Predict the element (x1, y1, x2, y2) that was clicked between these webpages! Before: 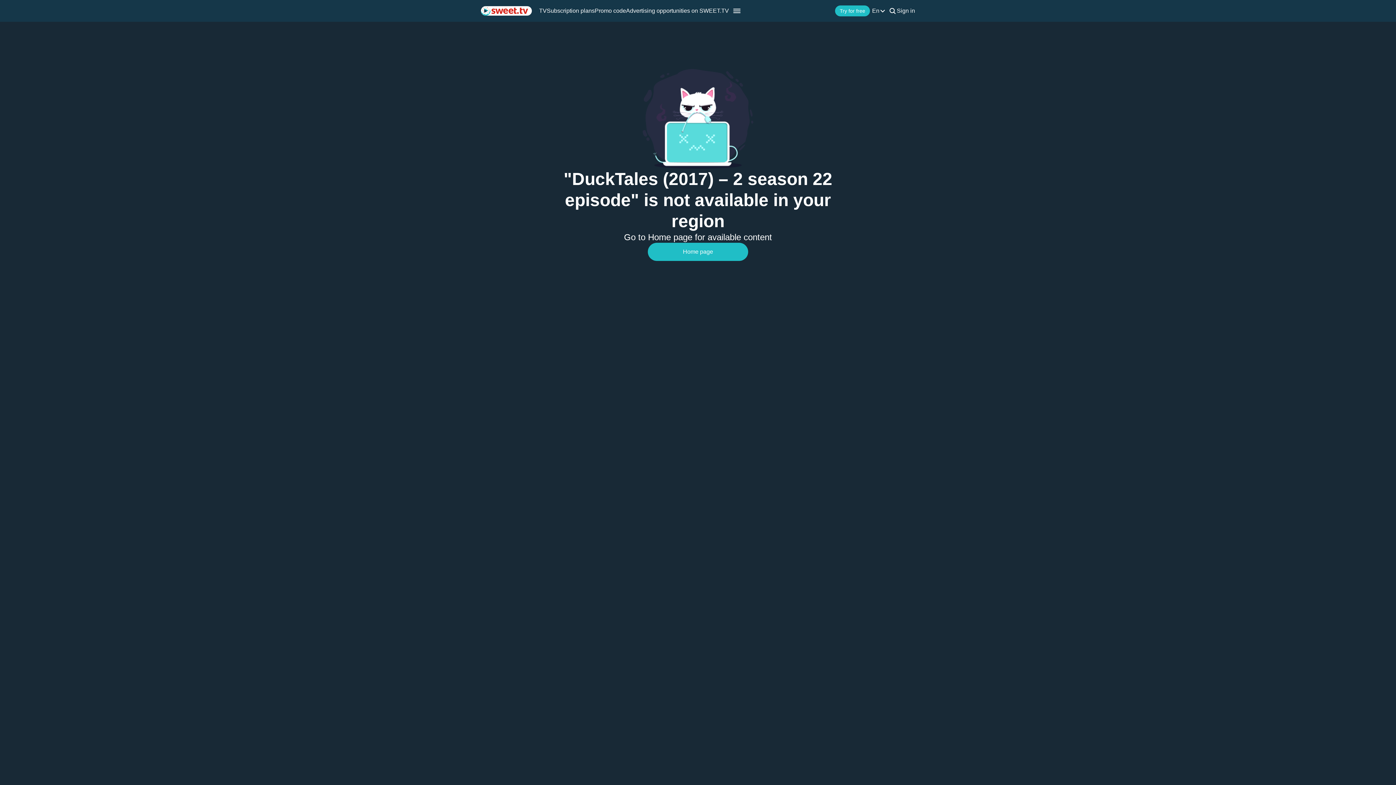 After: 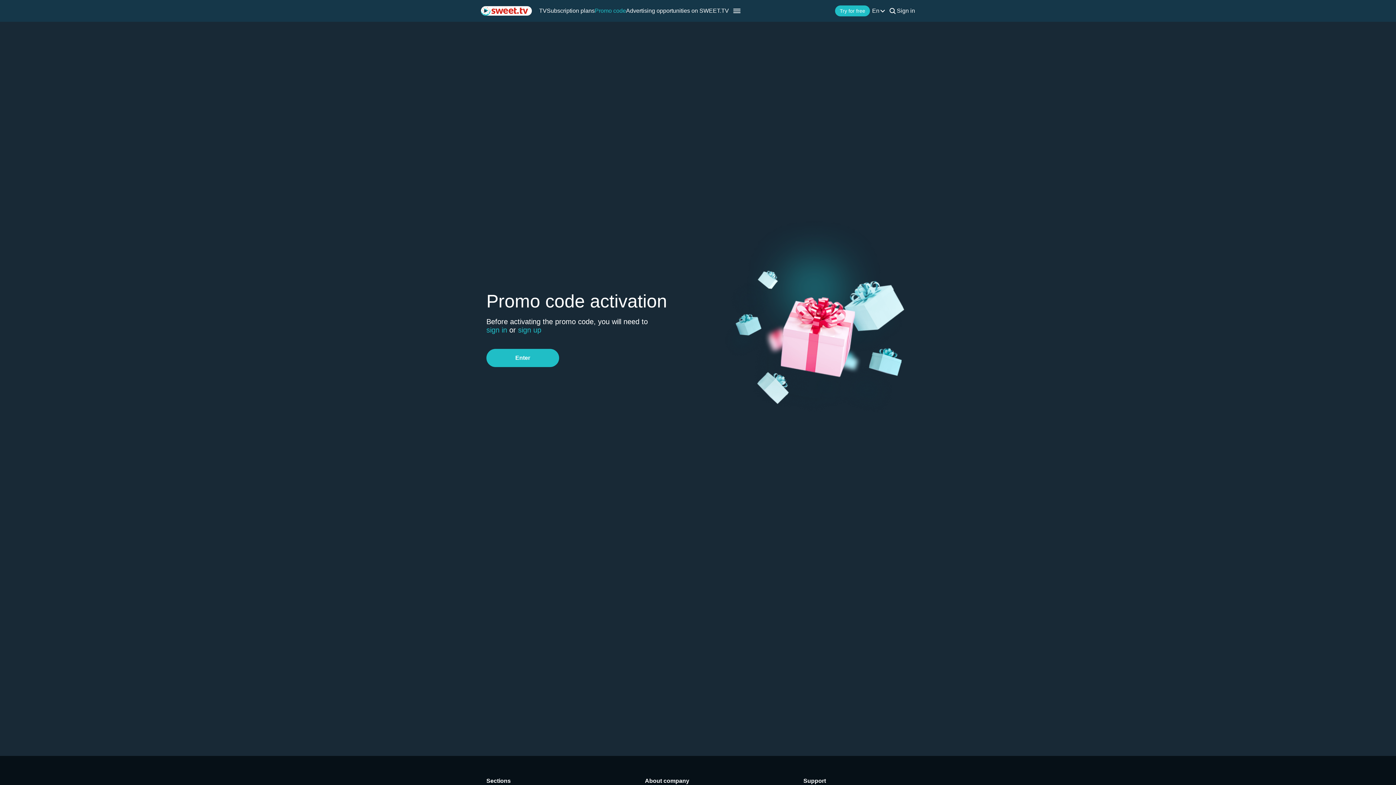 Action: label: Promo code bbox: (594, 7, 626, 14)